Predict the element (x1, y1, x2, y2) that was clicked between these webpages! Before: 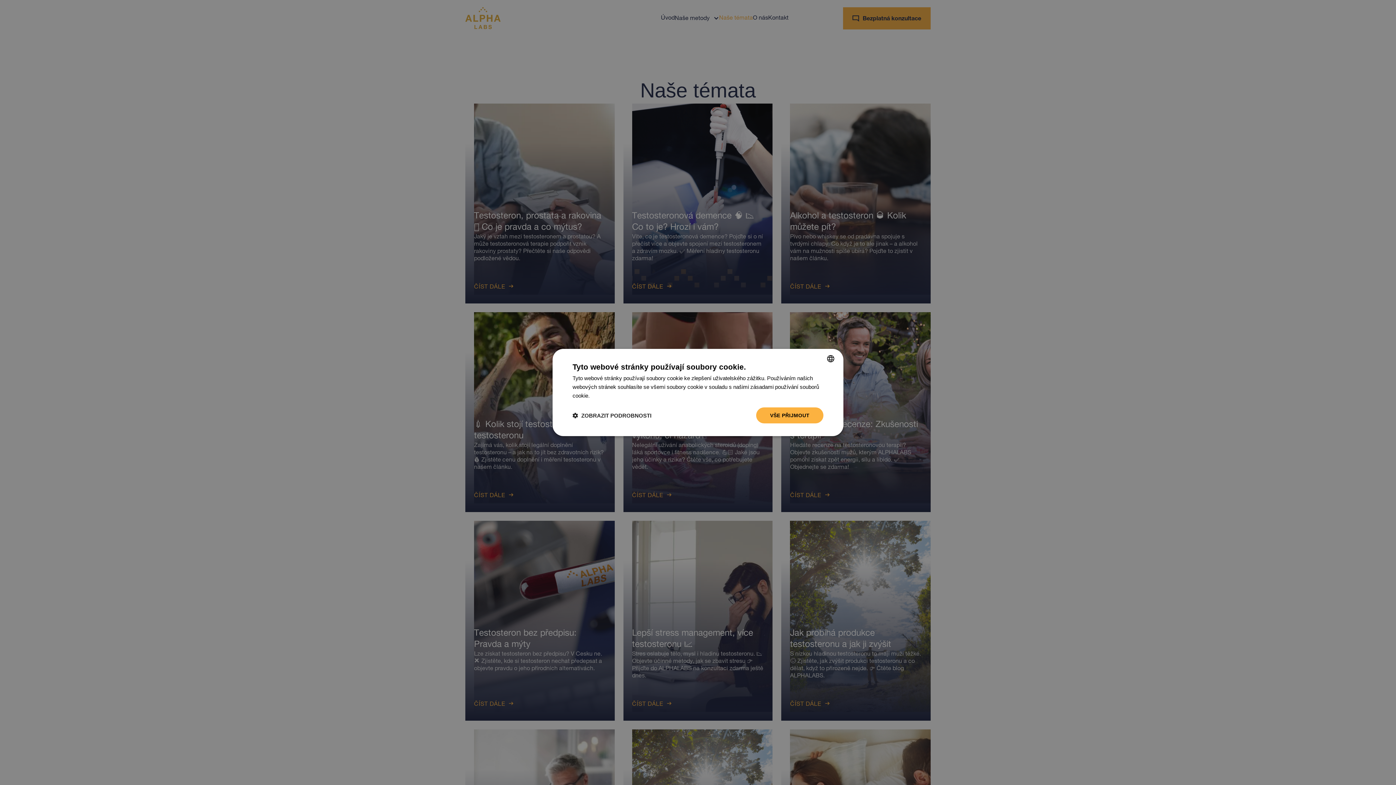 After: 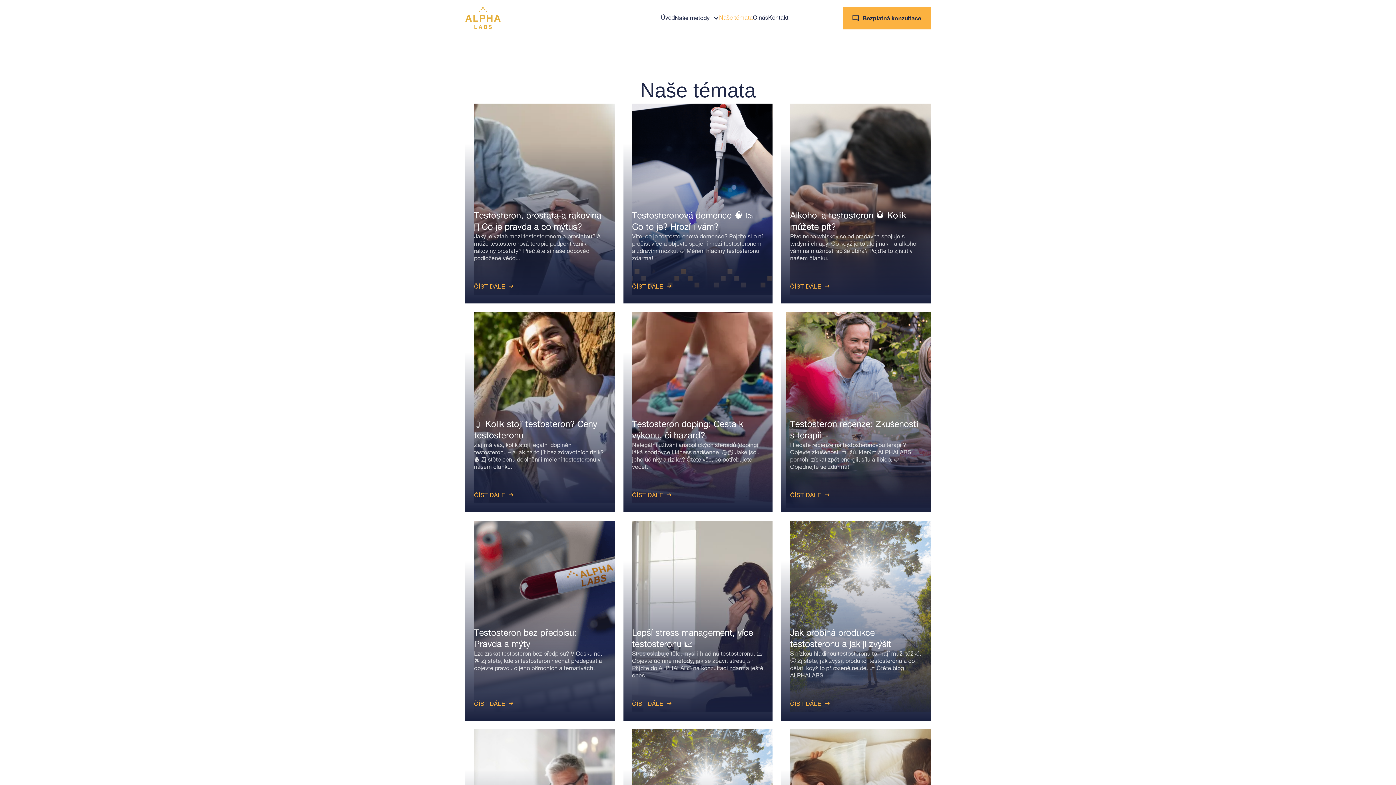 Action: label: VŠE PŘIJMOUT bbox: (756, 407, 823, 423)